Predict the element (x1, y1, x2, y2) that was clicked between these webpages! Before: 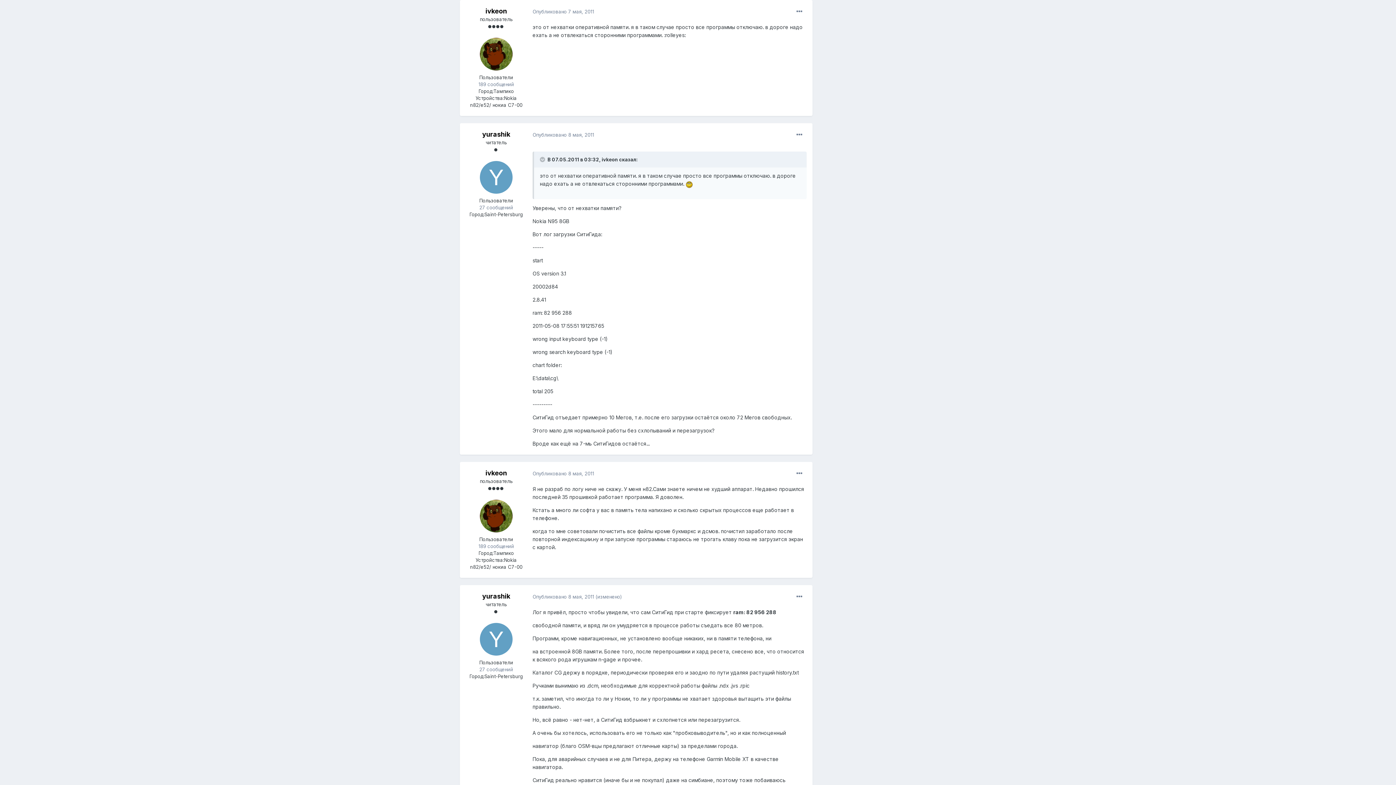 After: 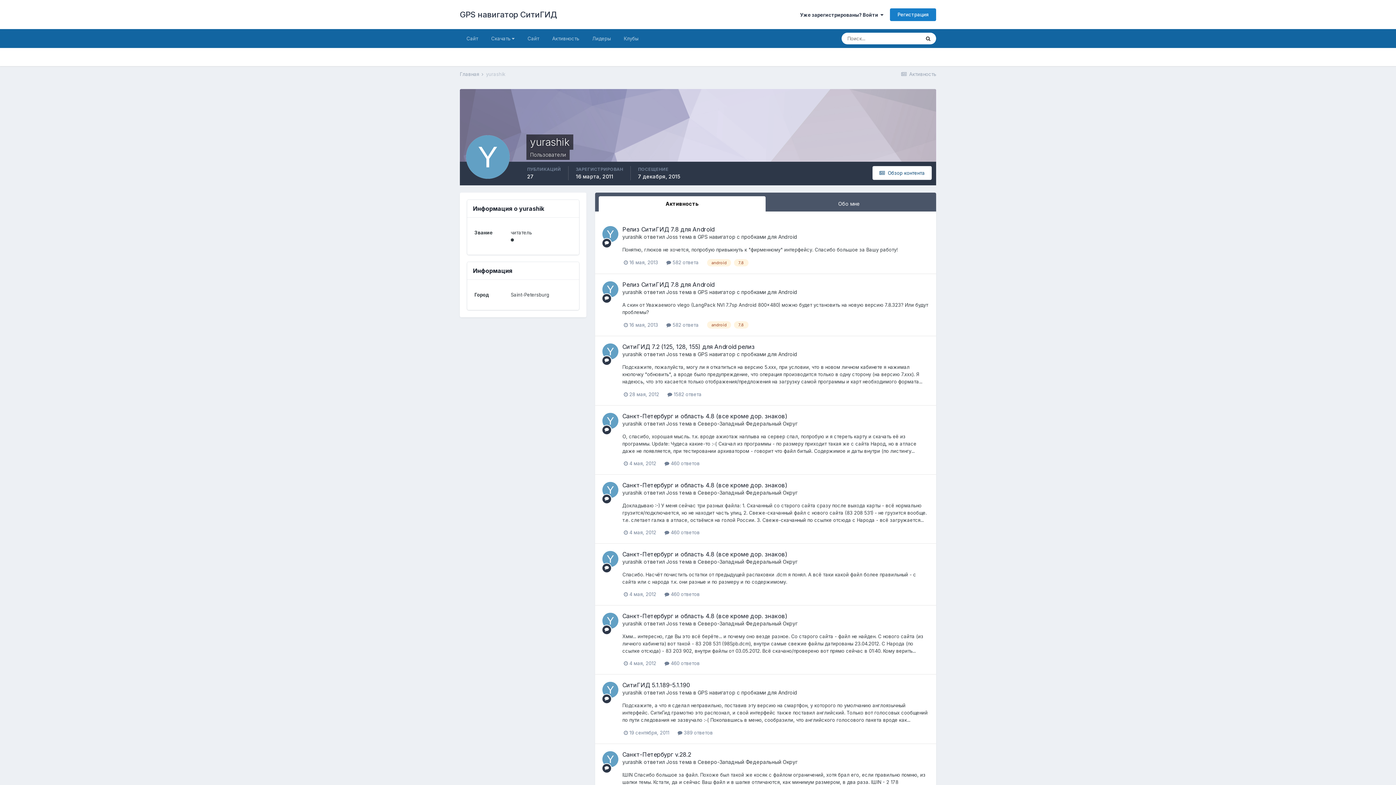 Action: label: yurashik bbox: (482, 130, 510, 138)